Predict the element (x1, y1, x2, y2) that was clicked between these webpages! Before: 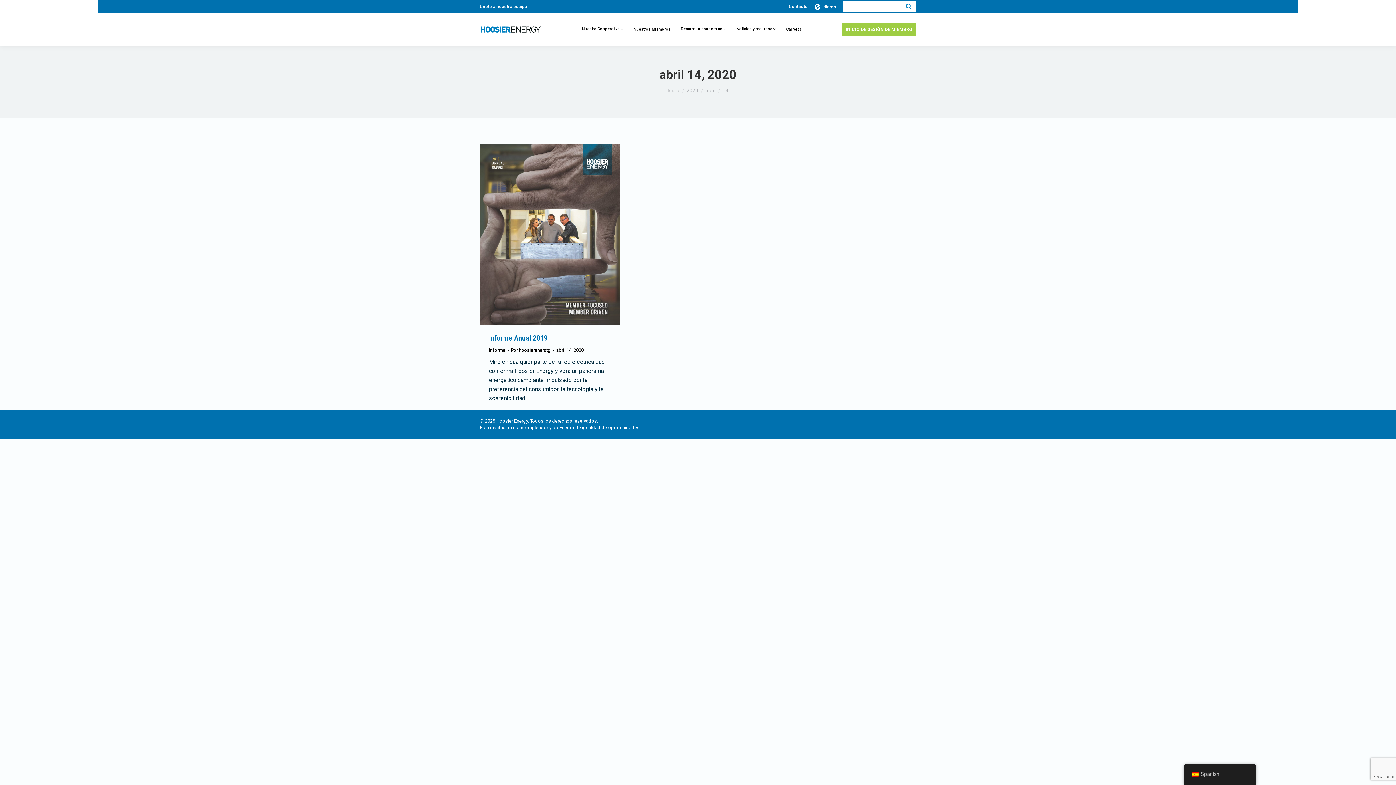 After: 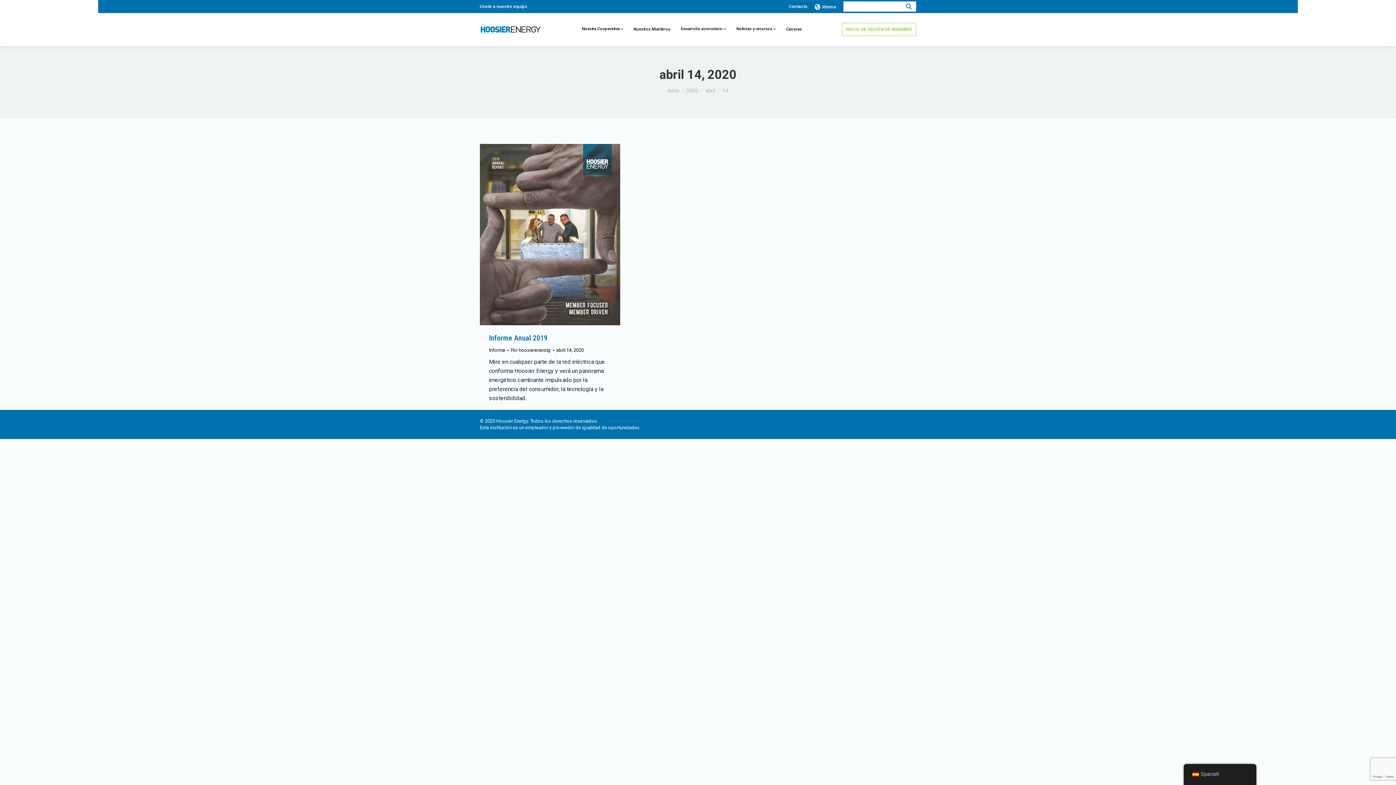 Action: bbox: (842, 22, 916, 36) label: INICIO DE SESIÓN DE MIEMBRO